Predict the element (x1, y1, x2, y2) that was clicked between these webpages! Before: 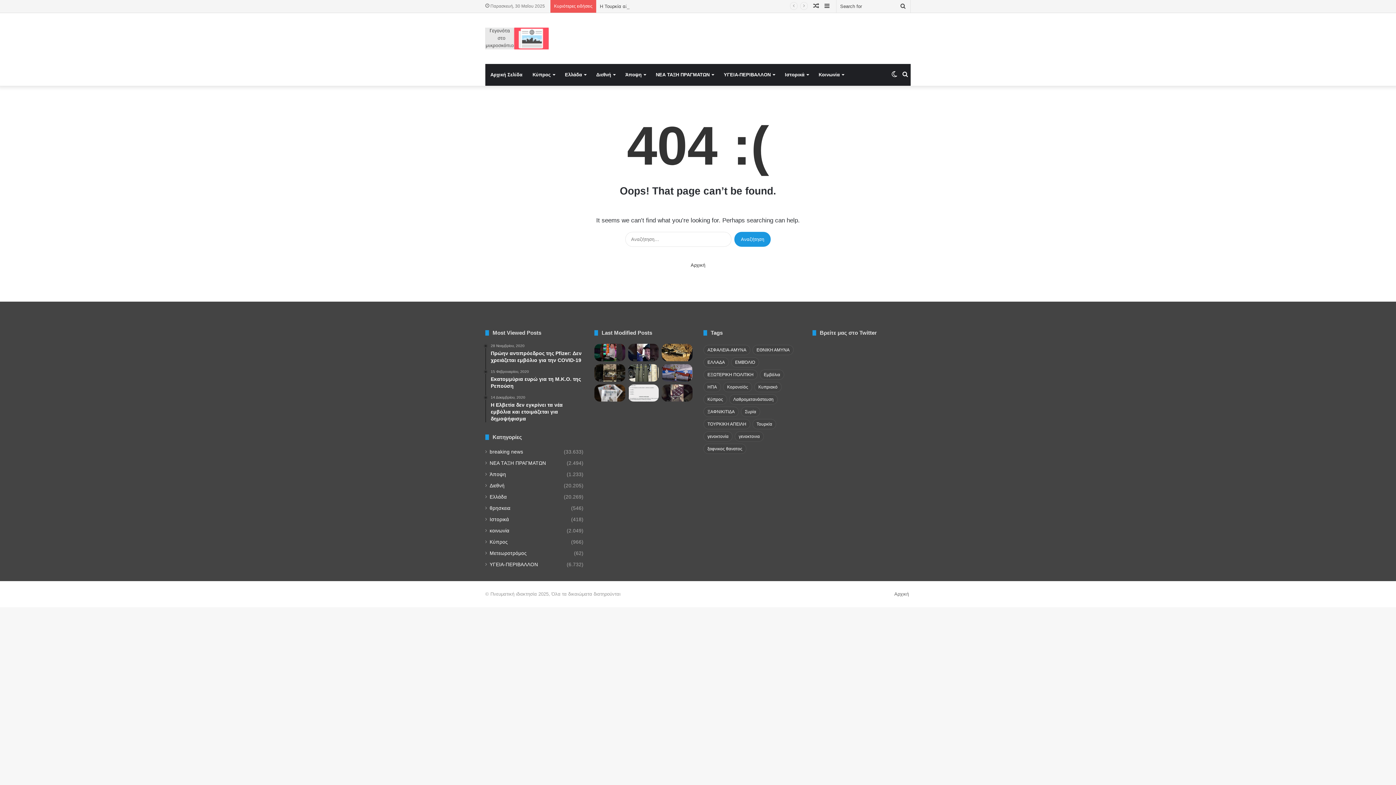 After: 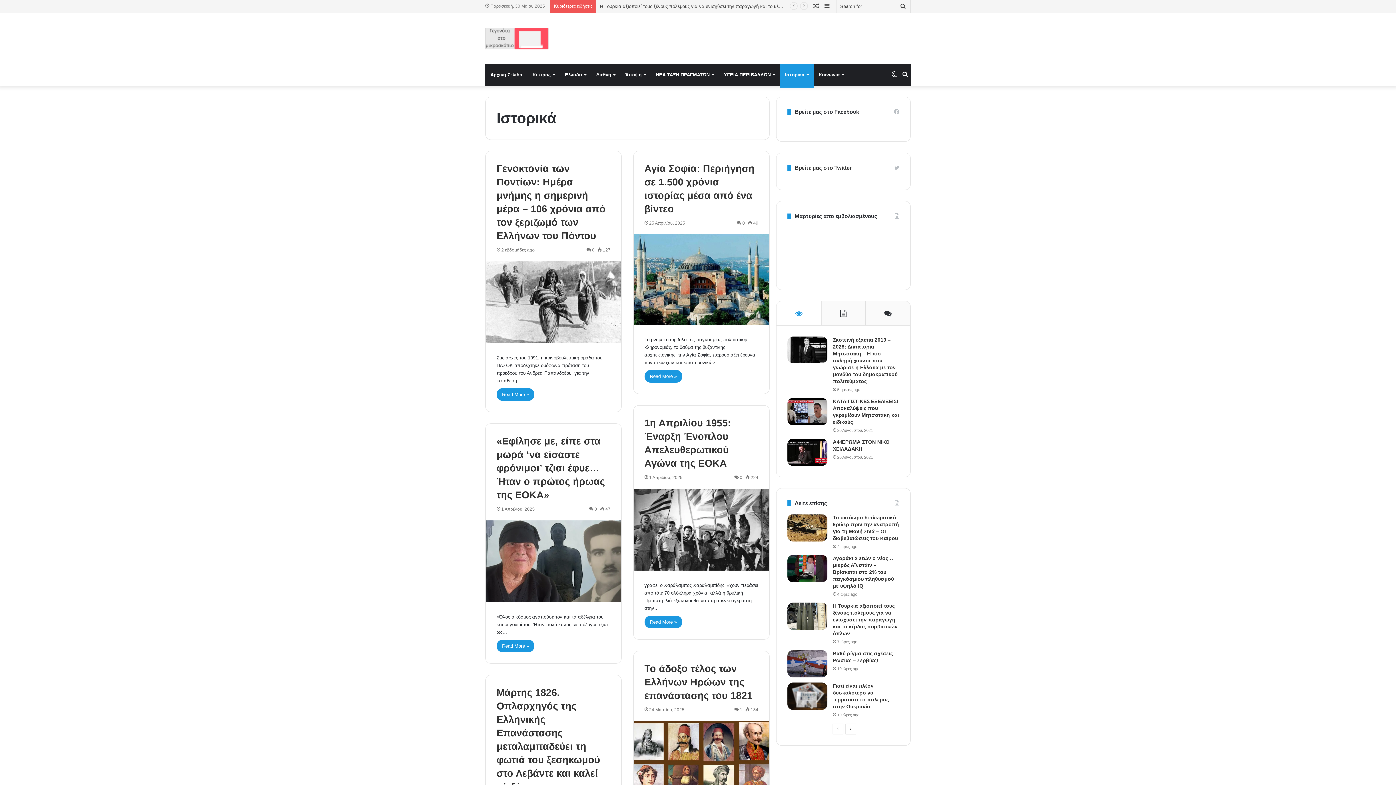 Action: label: Ιστορικά bbox: (489, 516, 509, 523)